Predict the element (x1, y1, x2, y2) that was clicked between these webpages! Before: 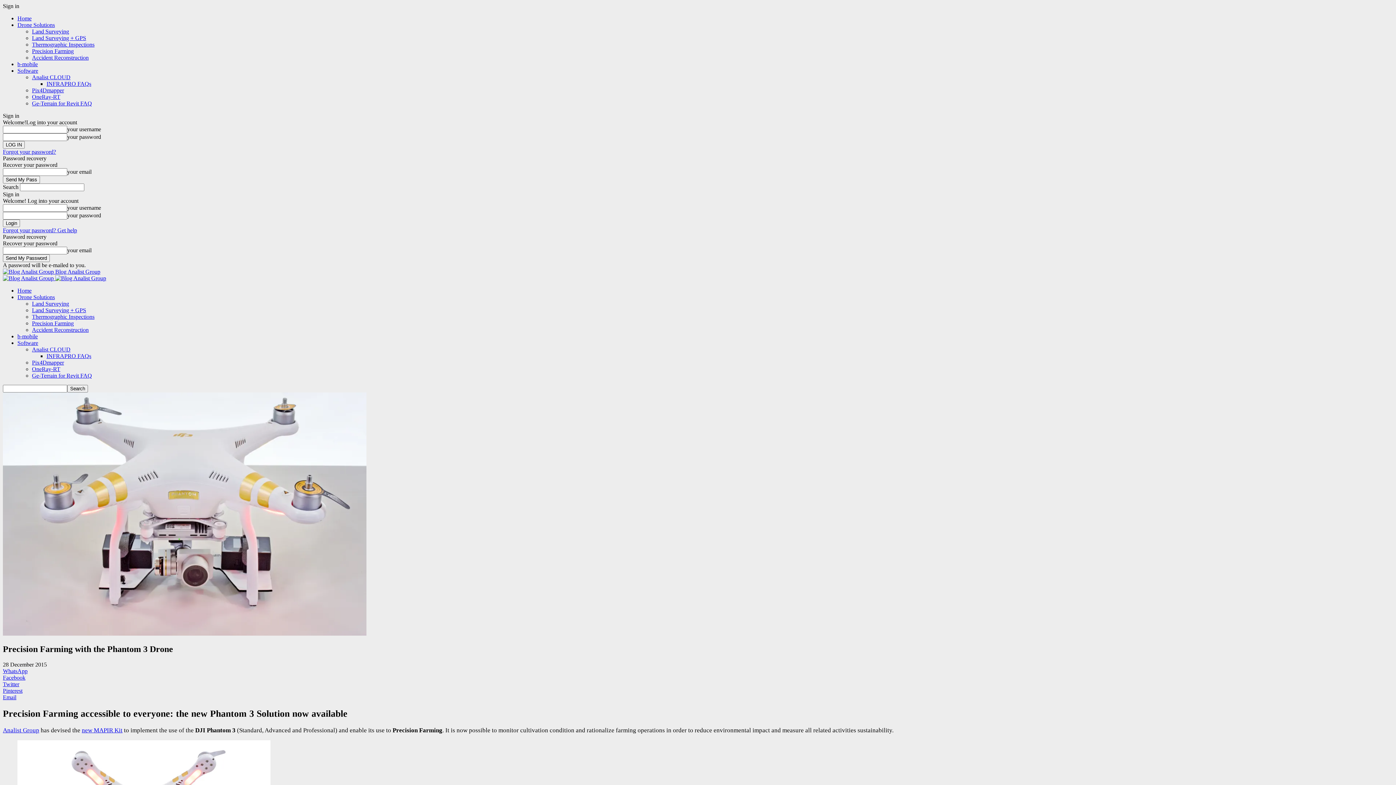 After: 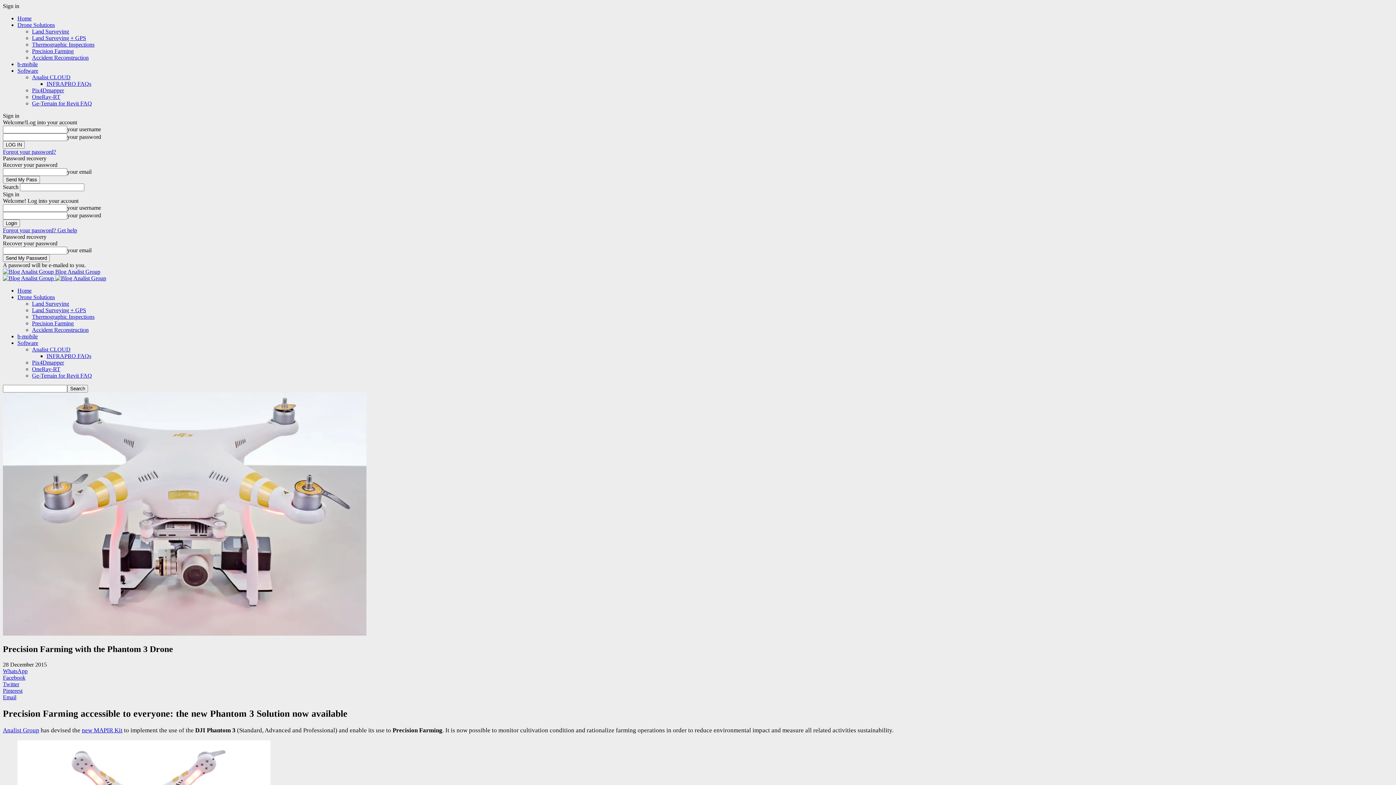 Action: bbox: (2, 148, 56, 154) label: Forgot your password?